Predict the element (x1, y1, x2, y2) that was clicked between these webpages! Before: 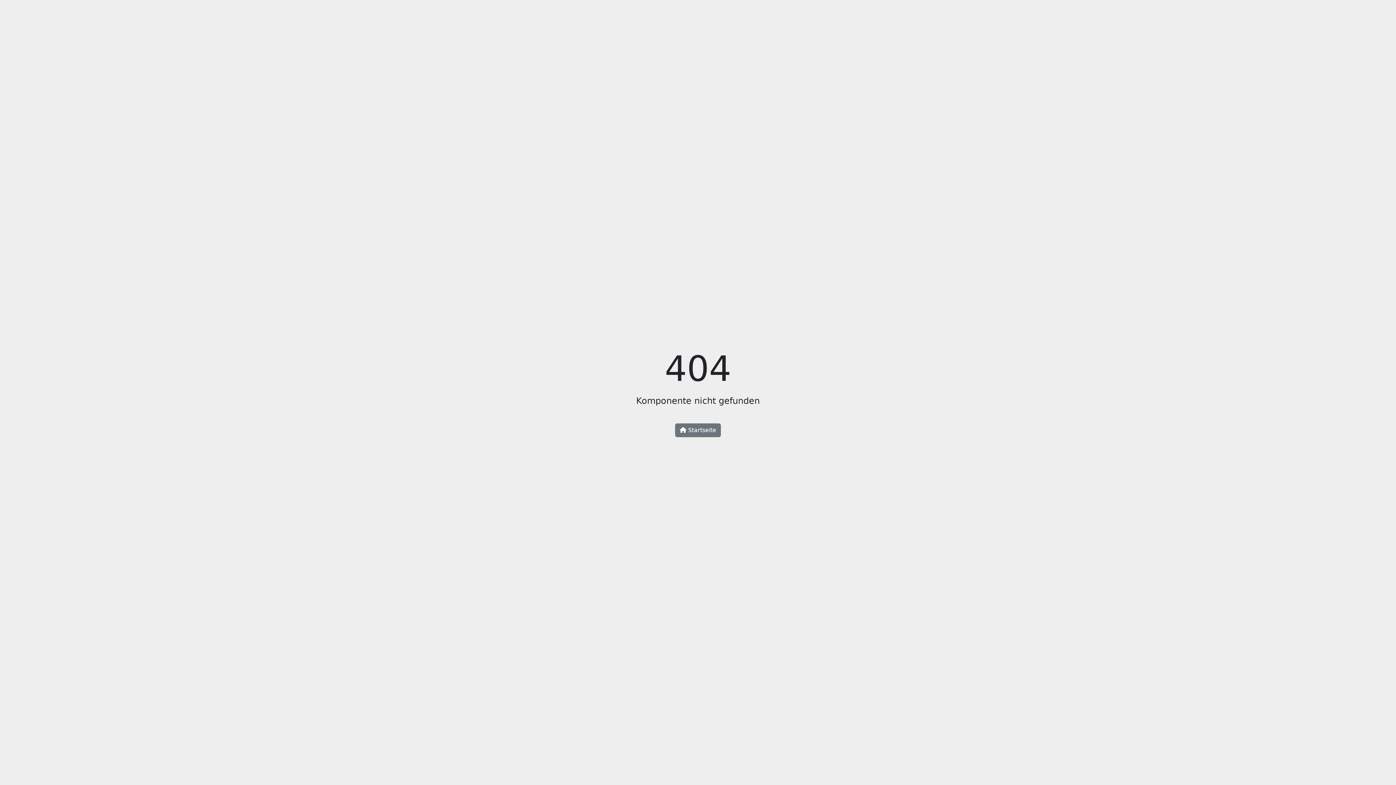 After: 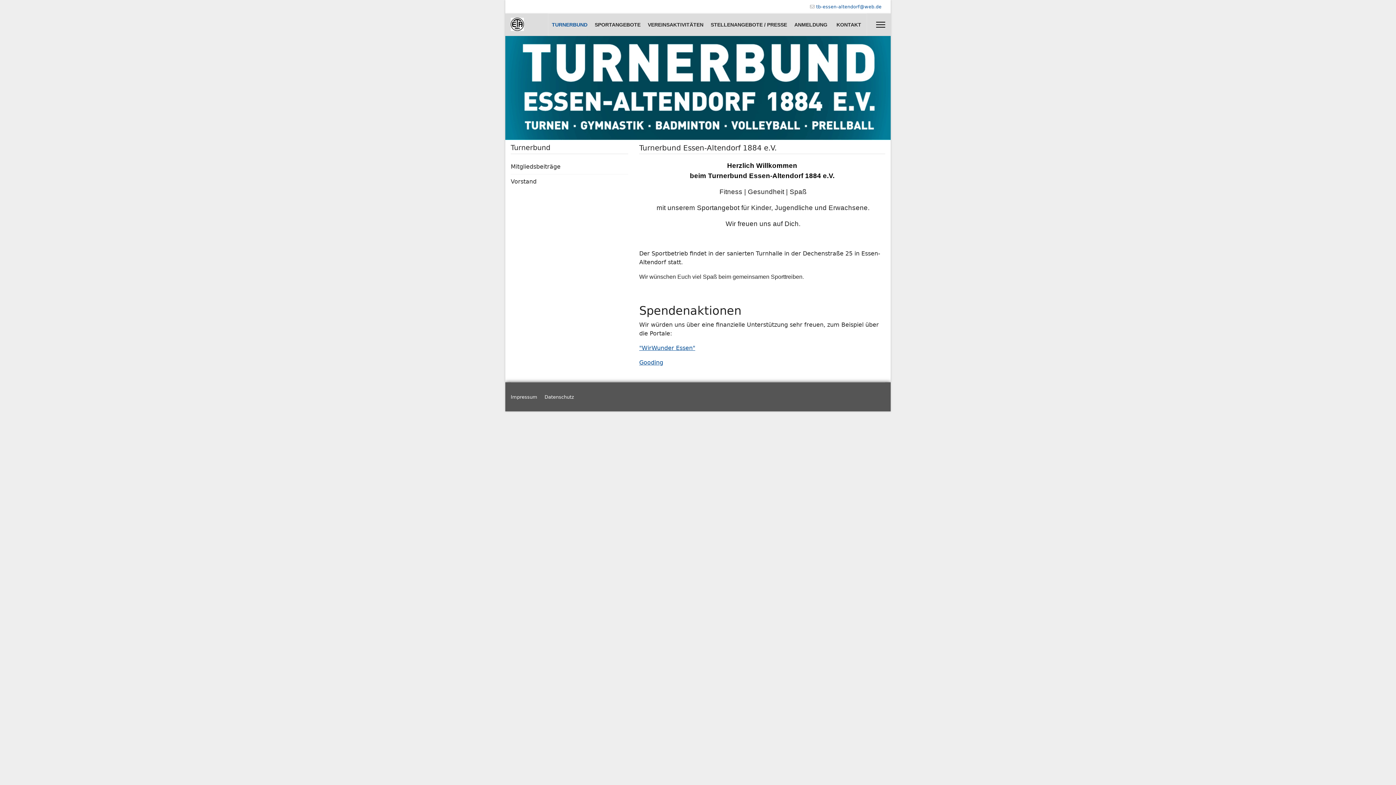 Action: label:  Startseite bbox: (675, 423, 721, 437)